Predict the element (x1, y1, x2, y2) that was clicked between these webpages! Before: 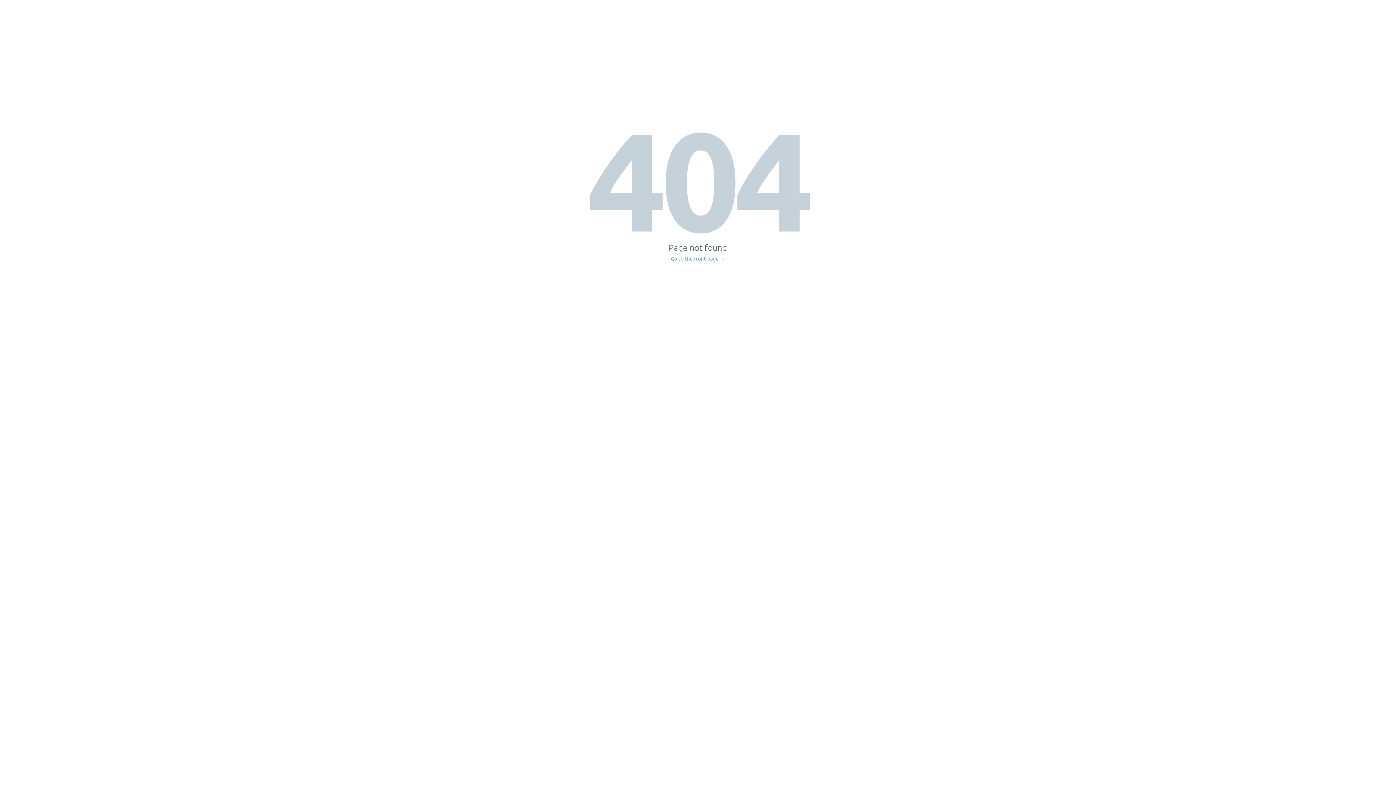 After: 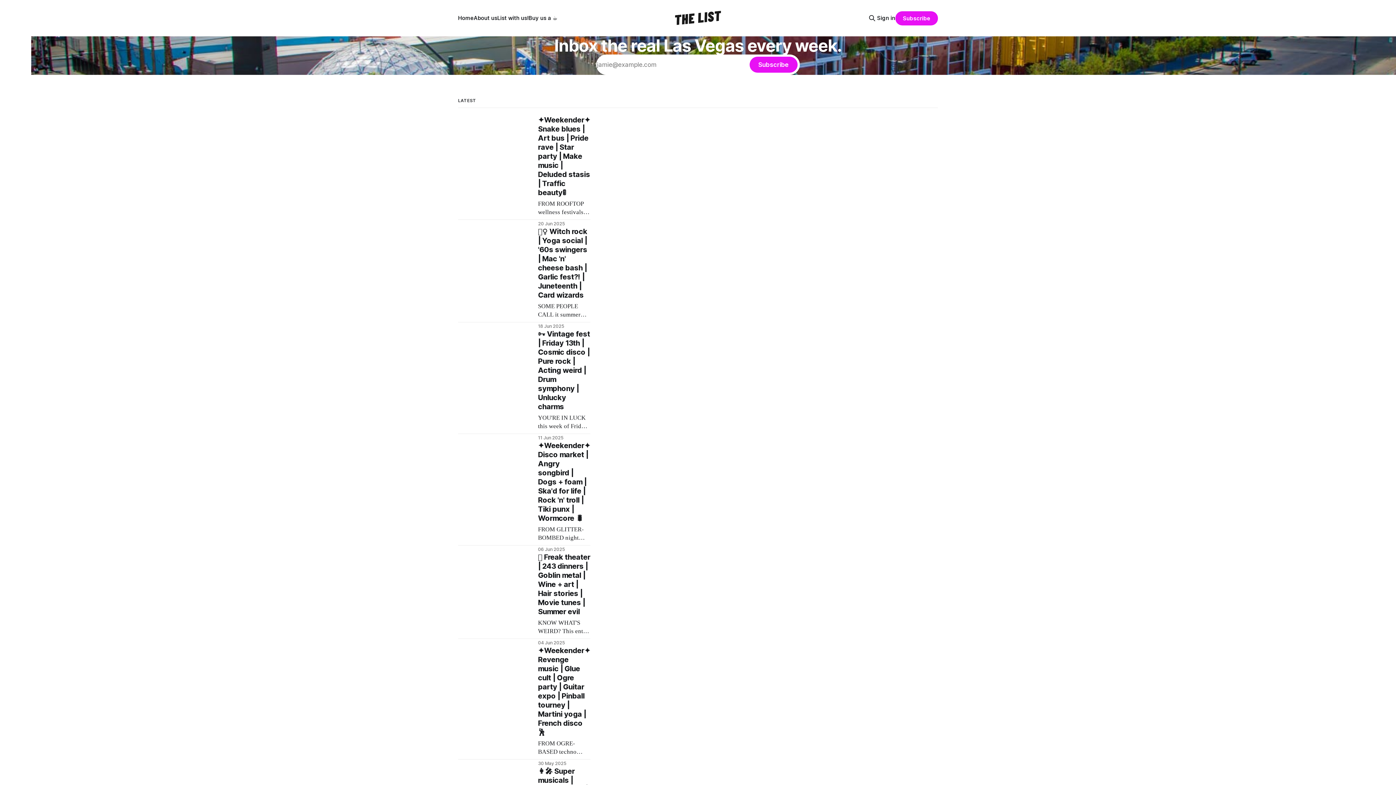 Action: label: Go to the front page → bbox: (671, 256, 725, 261)